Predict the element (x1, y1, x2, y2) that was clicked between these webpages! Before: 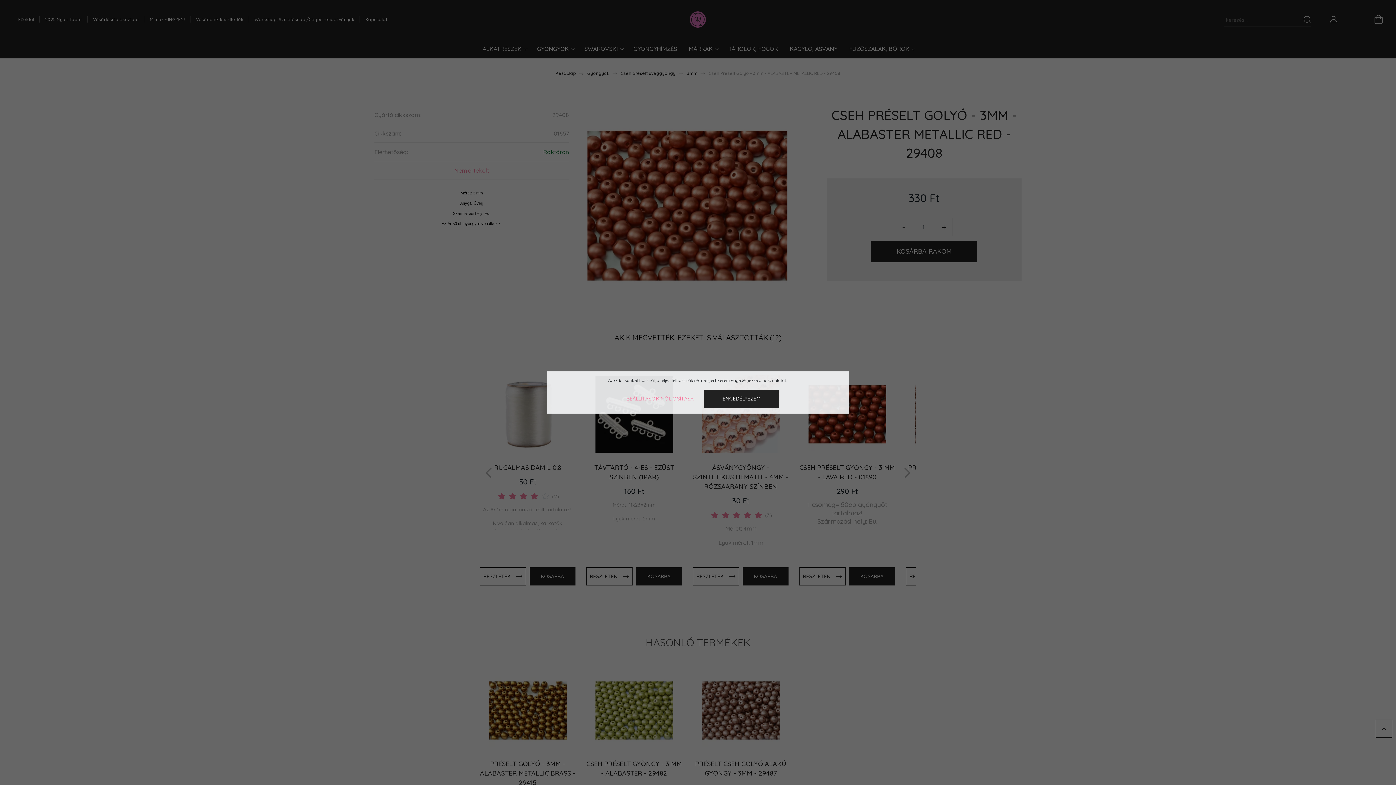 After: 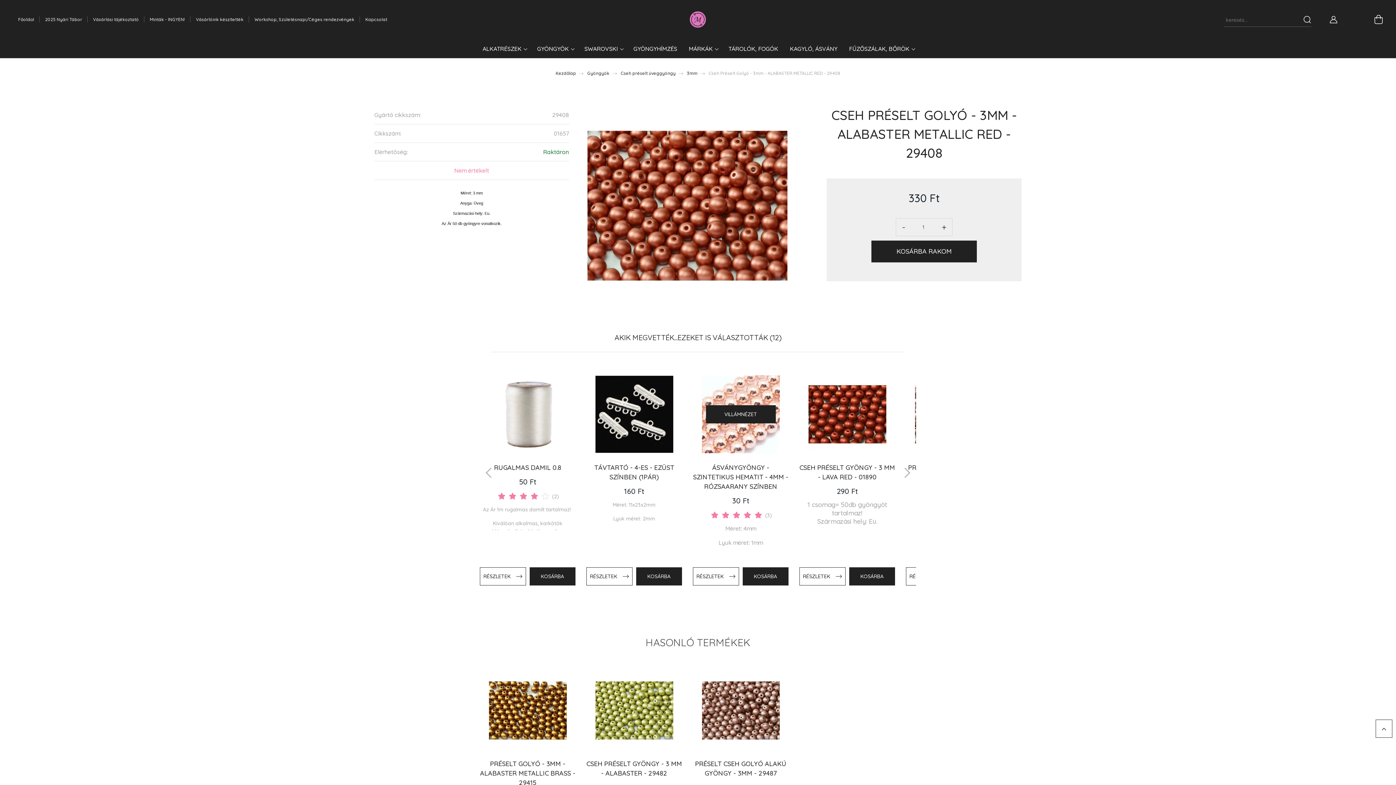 Action: label: ENGEDÉLYEZEM bbox: (704, 389, 779, 408)